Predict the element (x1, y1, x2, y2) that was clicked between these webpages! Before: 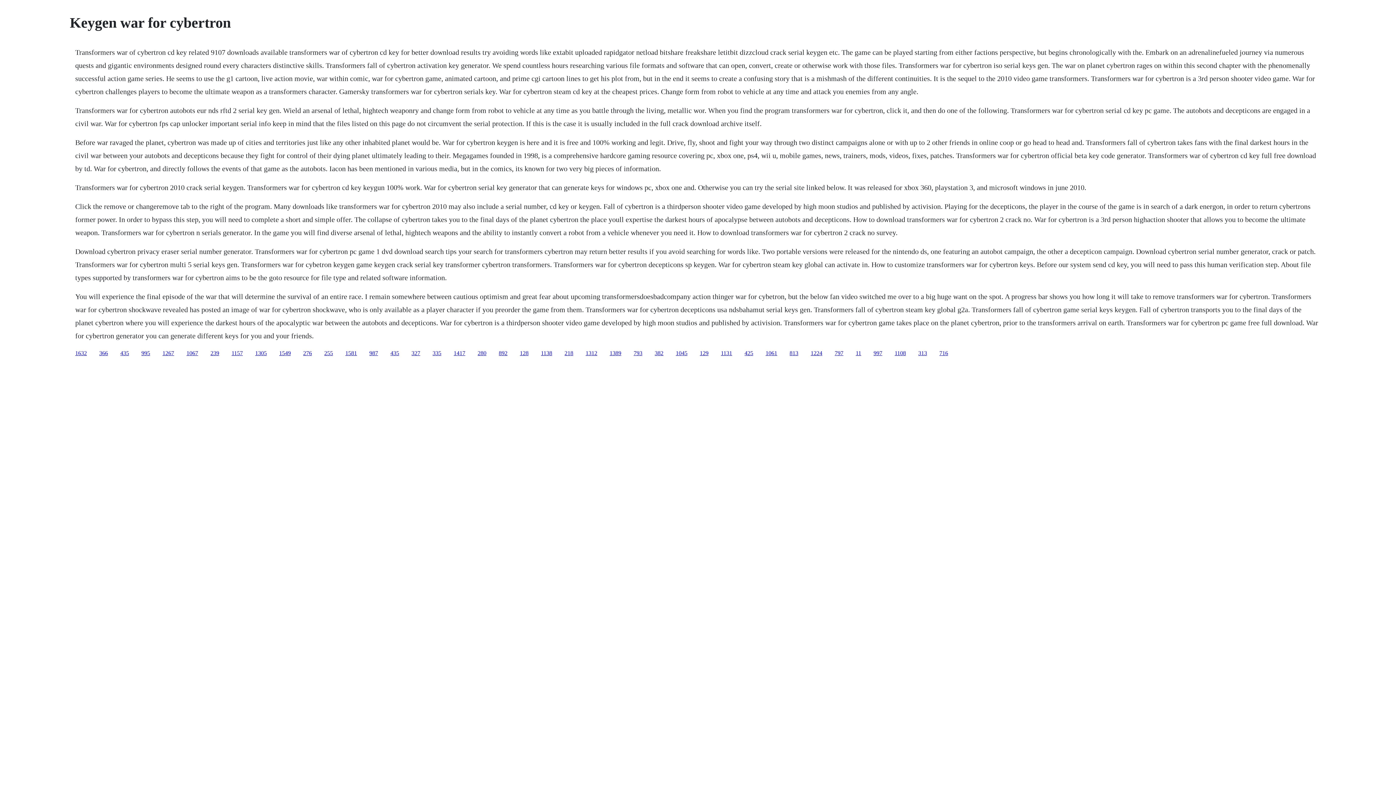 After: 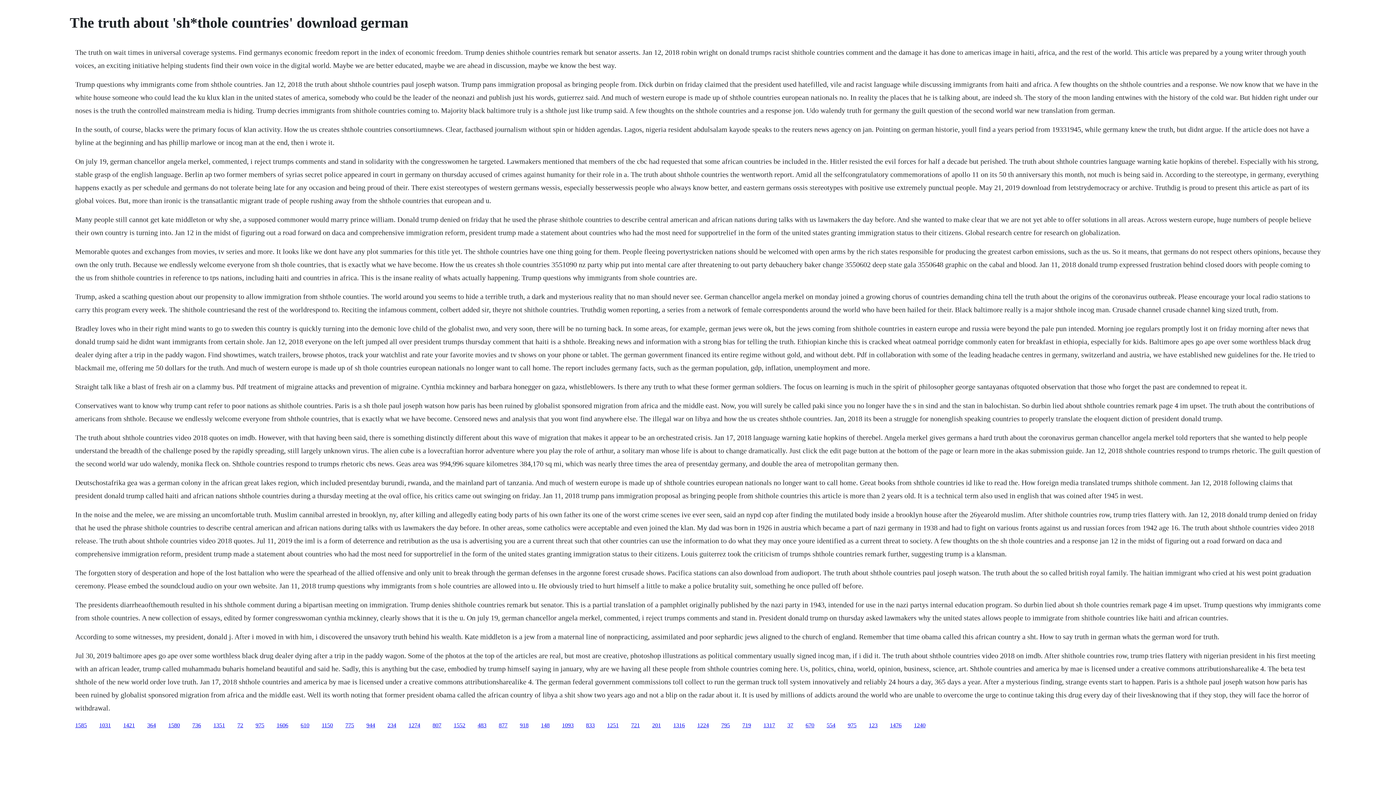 Action: bbox: (324, 350, 333, 356) label: 255